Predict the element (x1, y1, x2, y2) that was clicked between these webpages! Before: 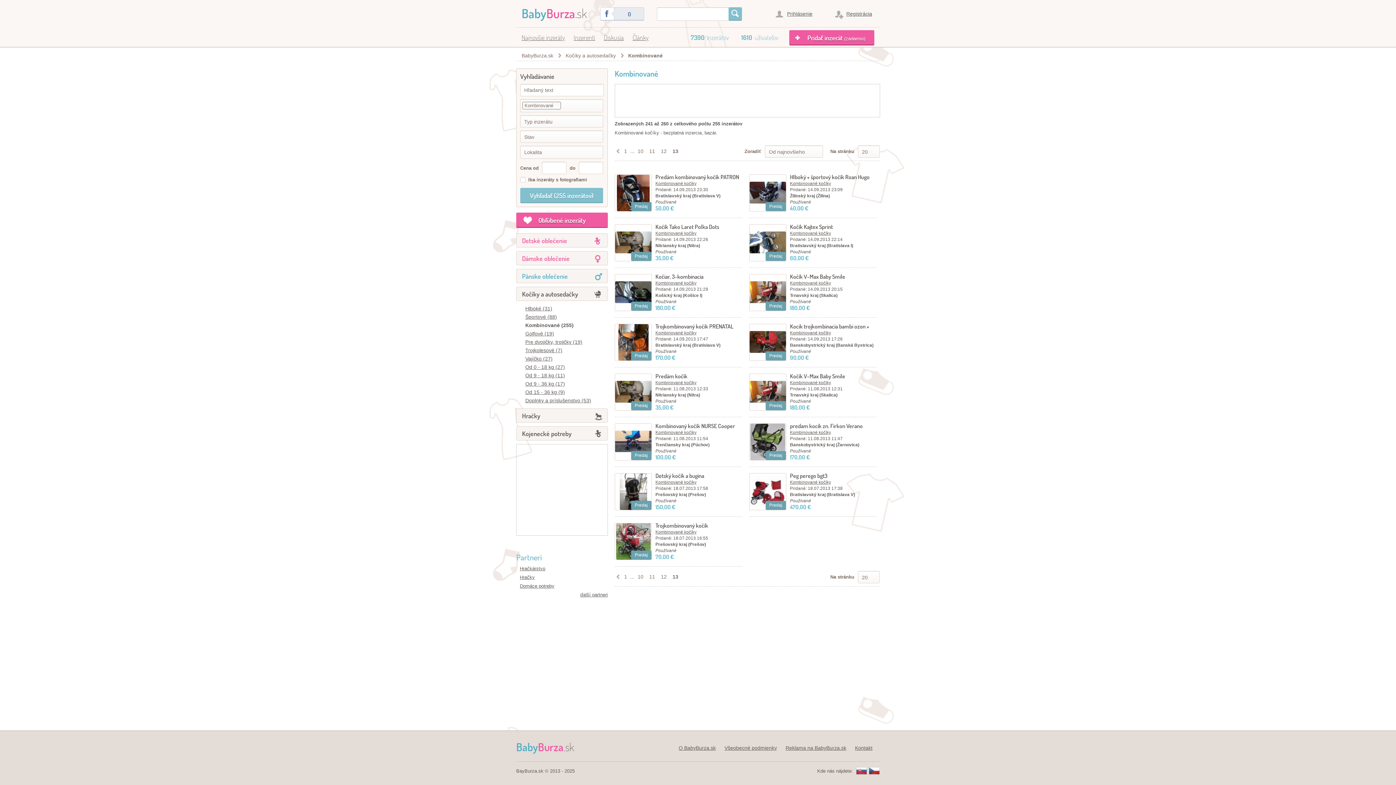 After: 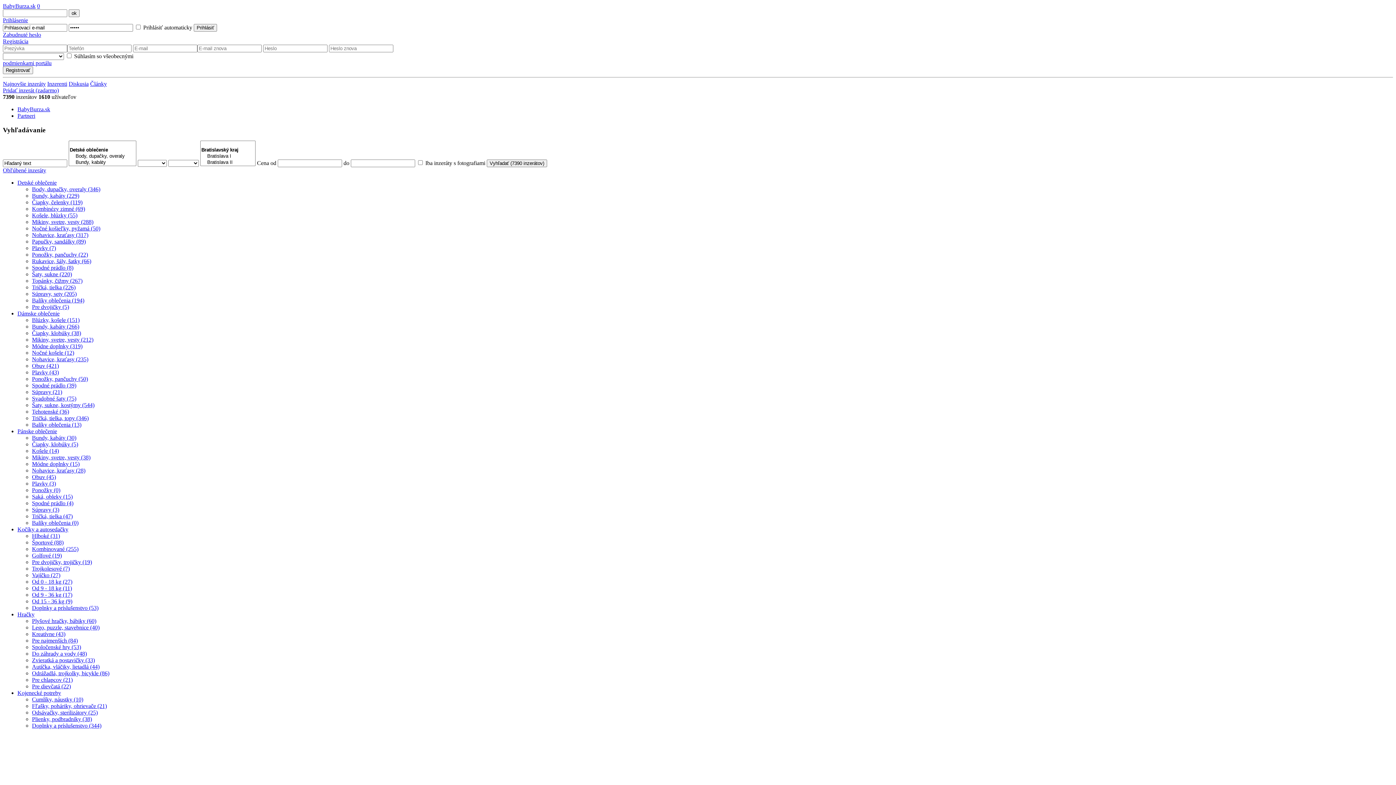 Action: bbox: (580, 592, 608, 597) label: ďalší partneri